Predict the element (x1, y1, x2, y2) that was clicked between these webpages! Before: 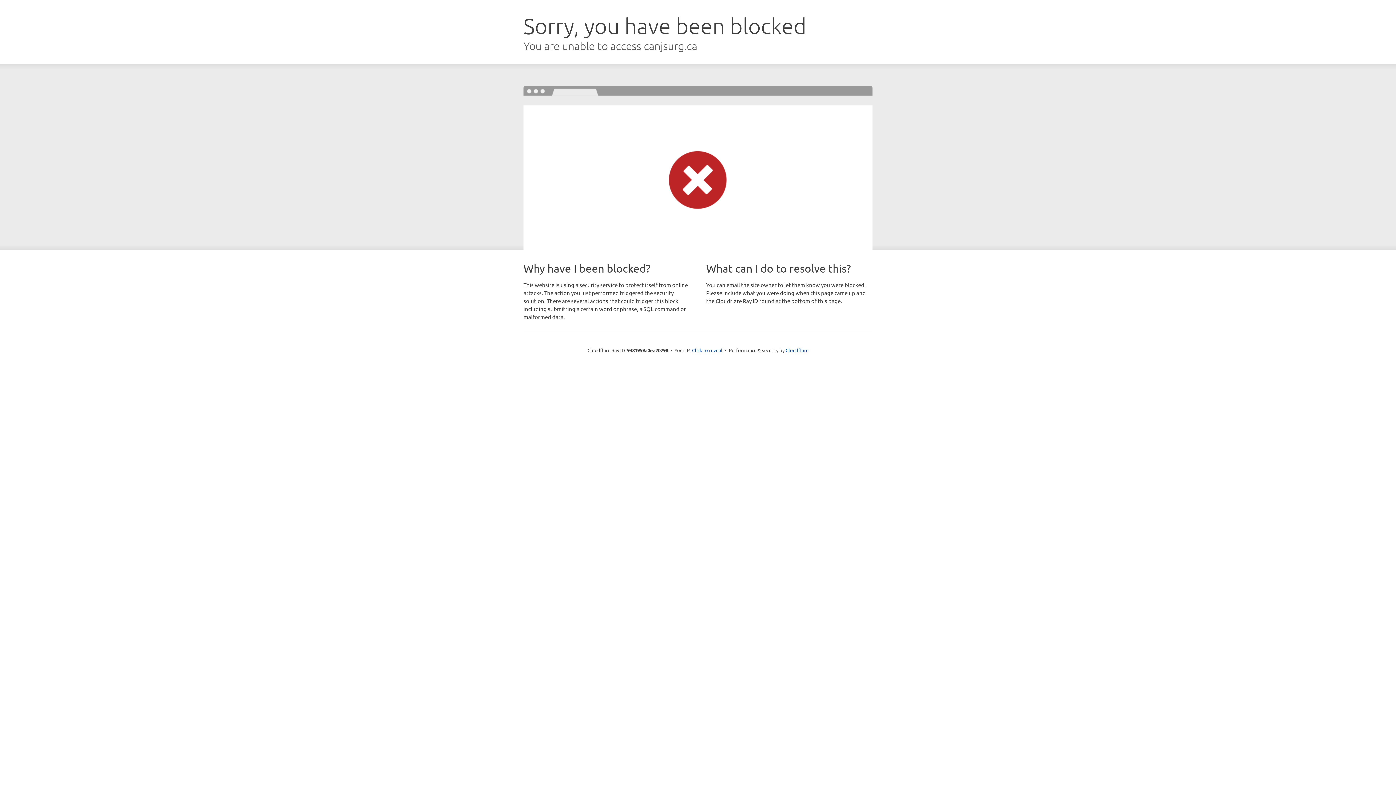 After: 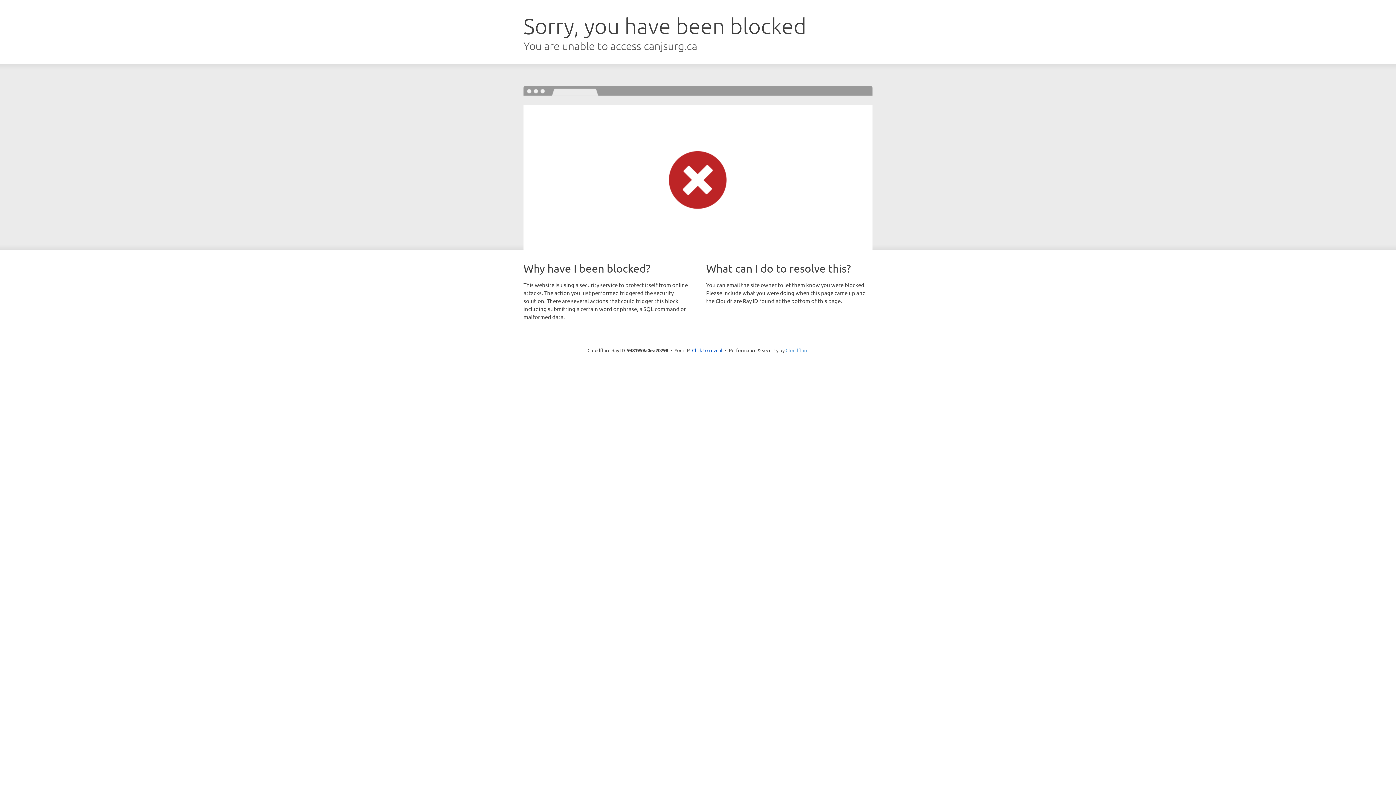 Action: label: Cloudflare bbox: (785, 347, 808, 353)